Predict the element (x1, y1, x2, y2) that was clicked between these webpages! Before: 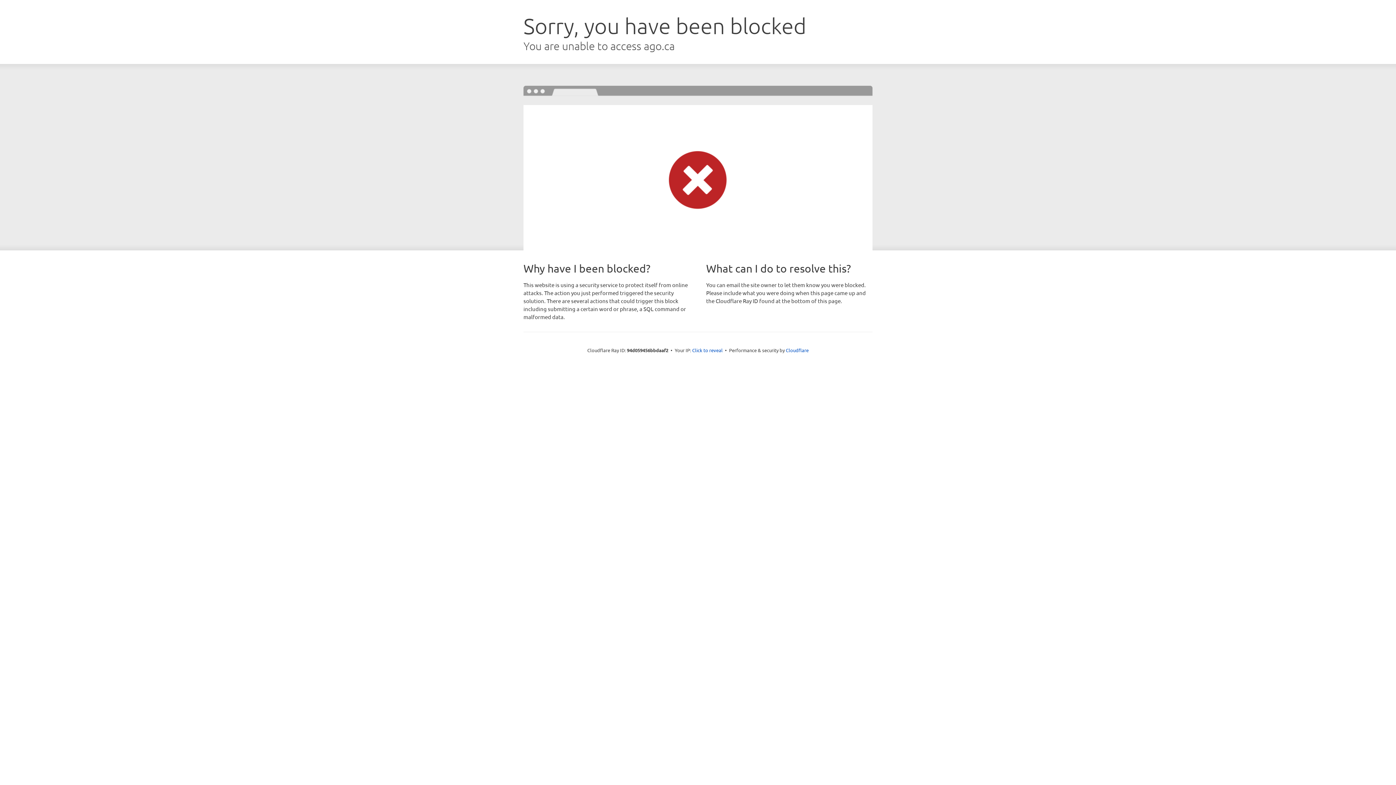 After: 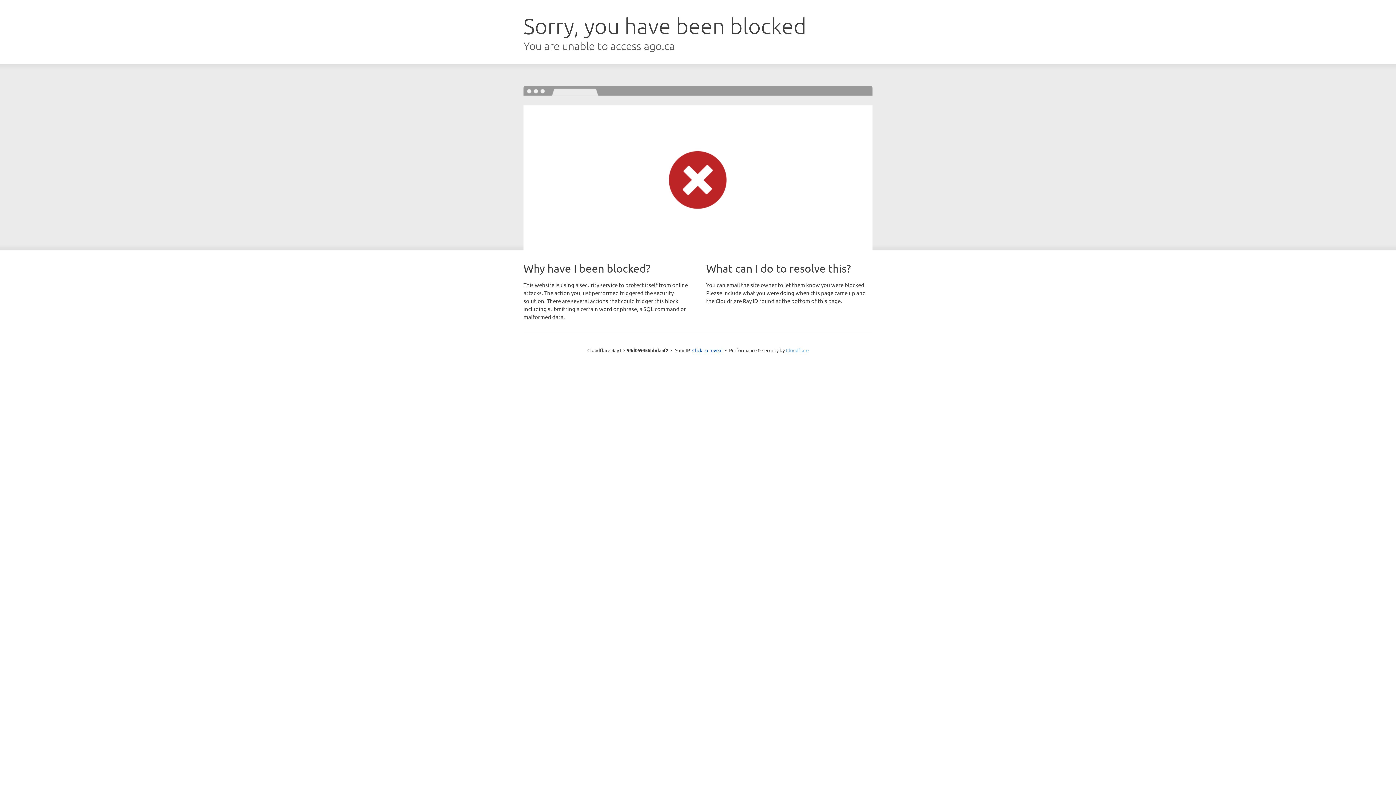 Action: label: Cloudflare bbox: (786, 347, 808, 353)